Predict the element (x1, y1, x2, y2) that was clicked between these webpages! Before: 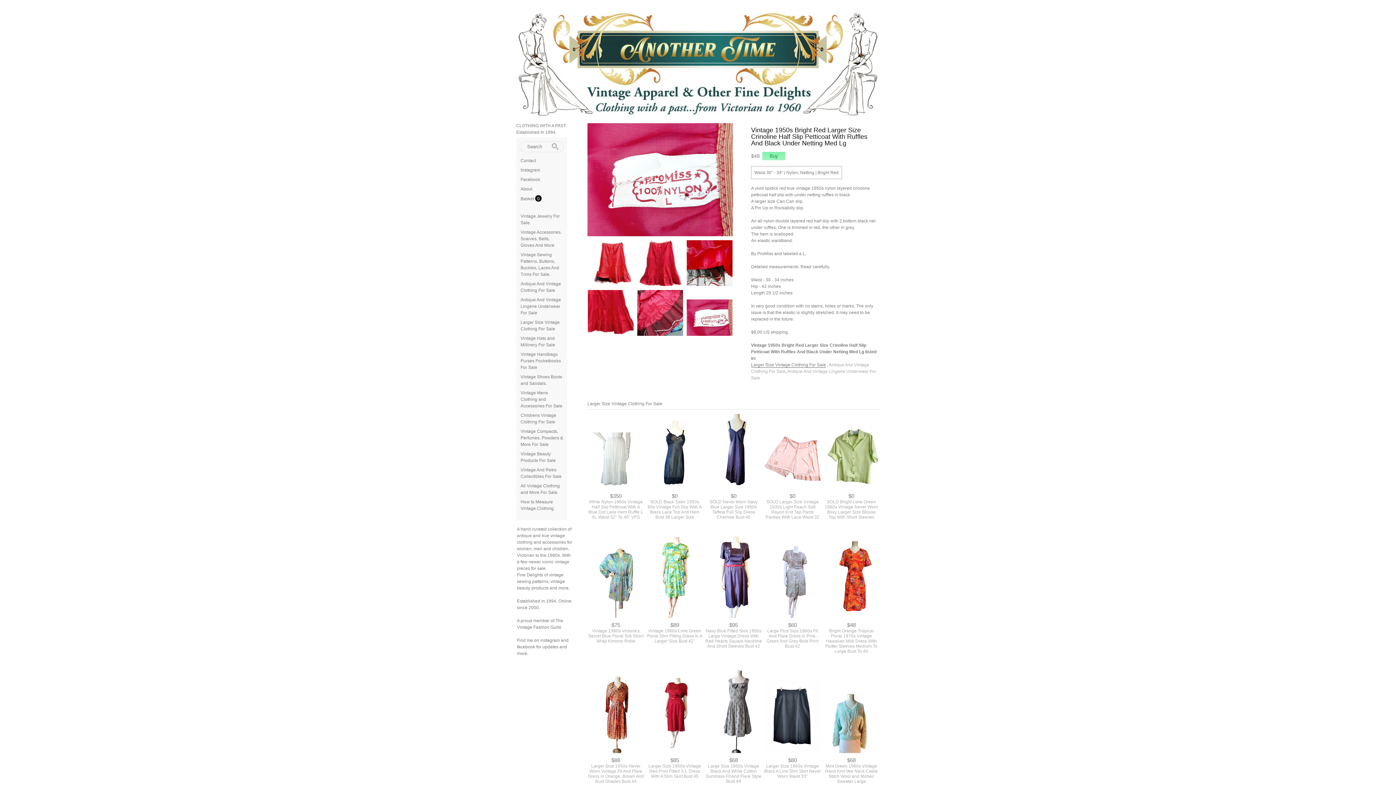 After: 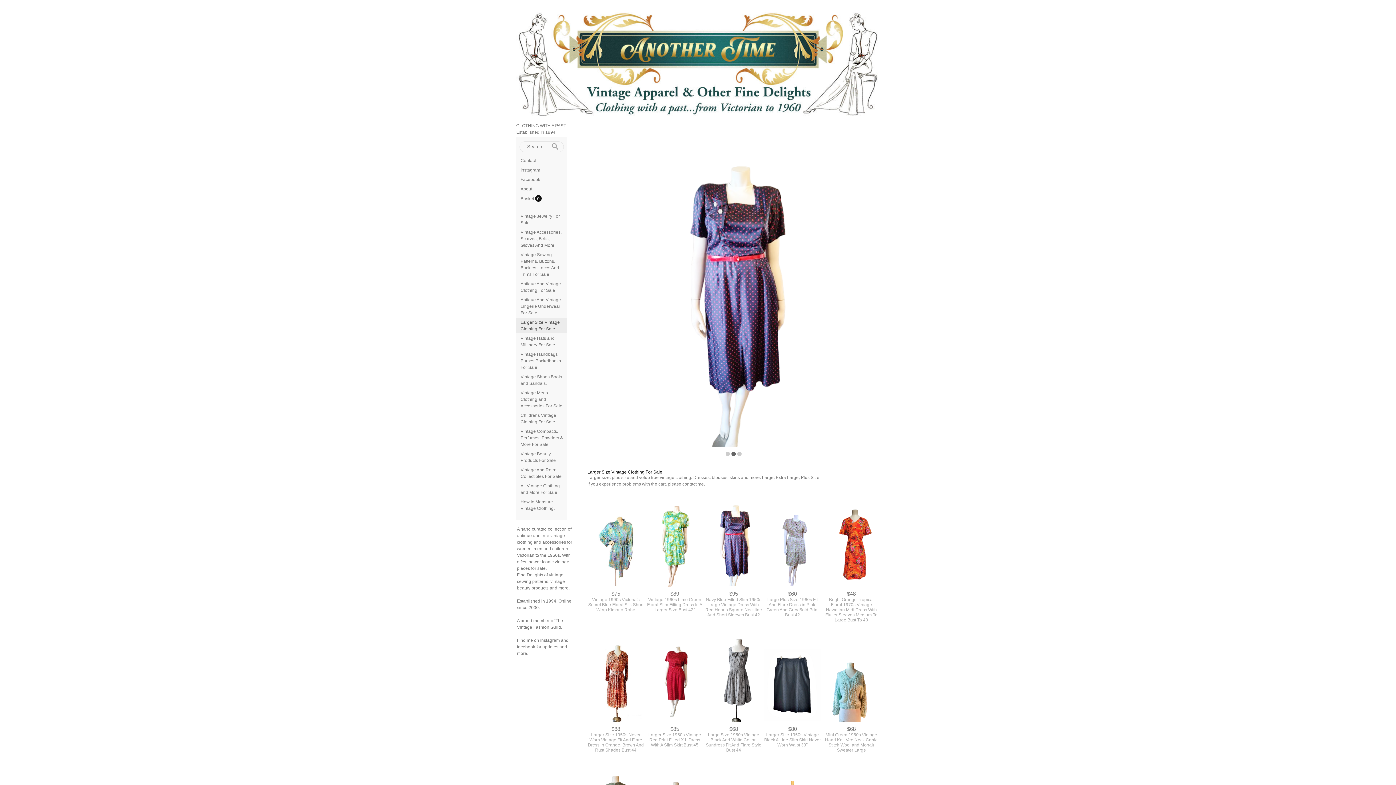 Action: label: Larger Size Vintage Clothing For Sale bbox: (751, 362, 826, 368)